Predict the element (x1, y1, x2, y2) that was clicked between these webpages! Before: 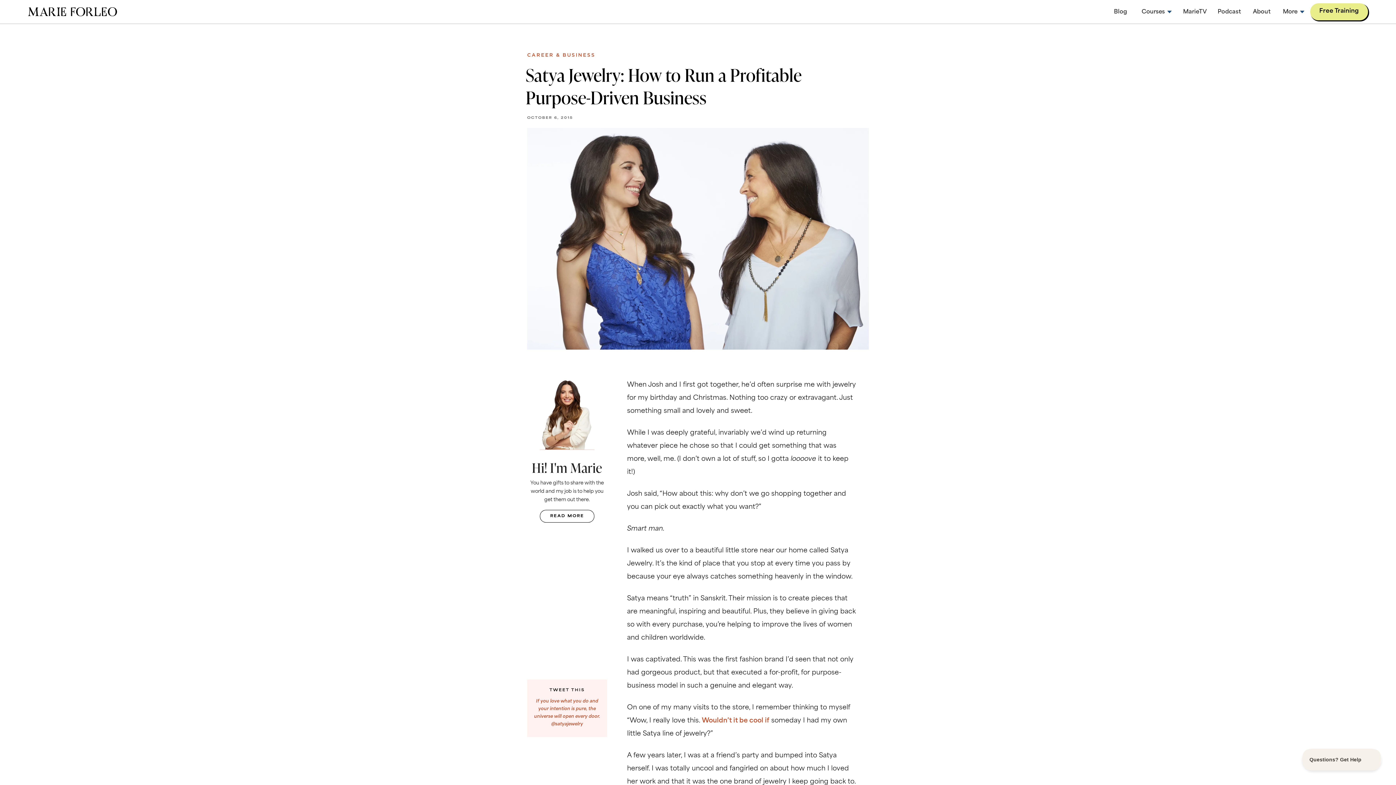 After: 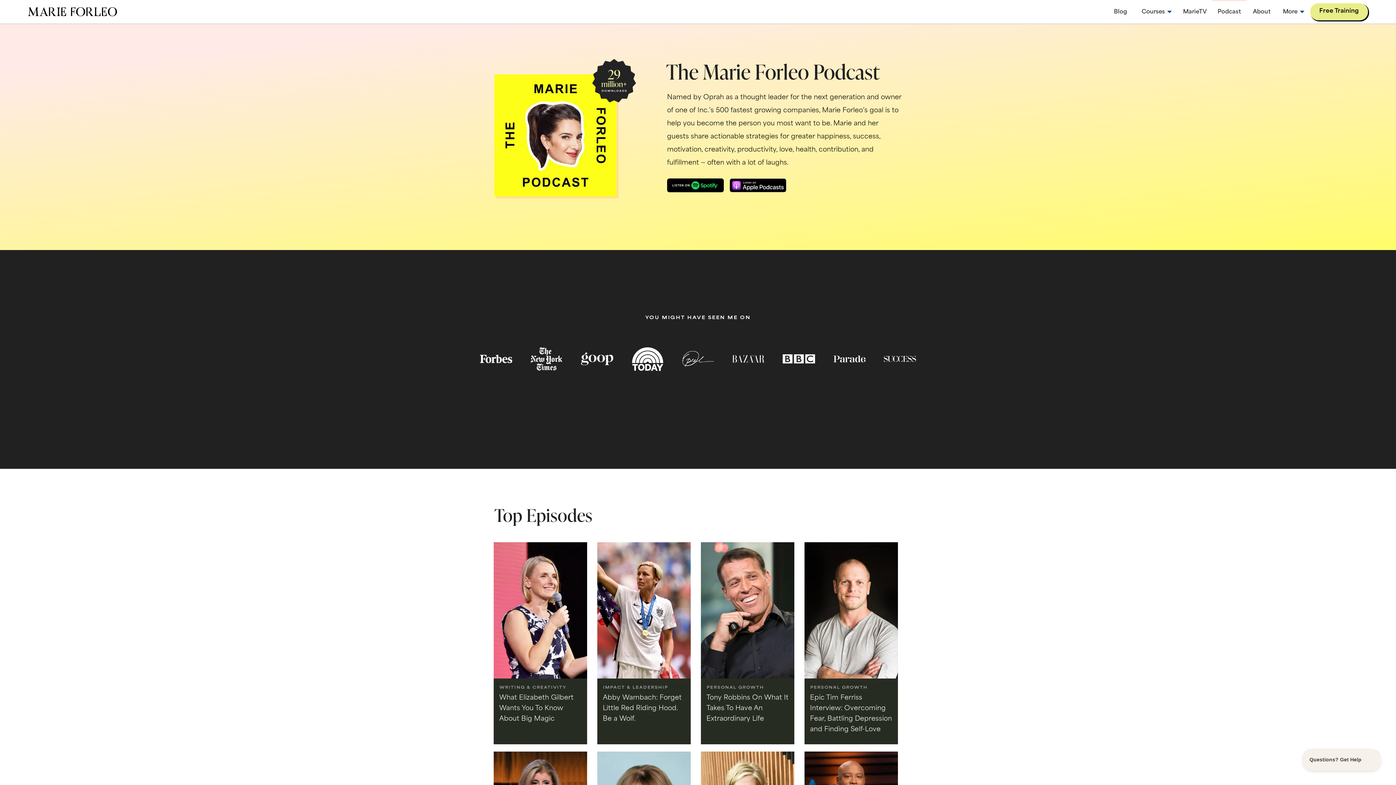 Action: label: Podcast bbox: (1212, 0, 1246, 23)